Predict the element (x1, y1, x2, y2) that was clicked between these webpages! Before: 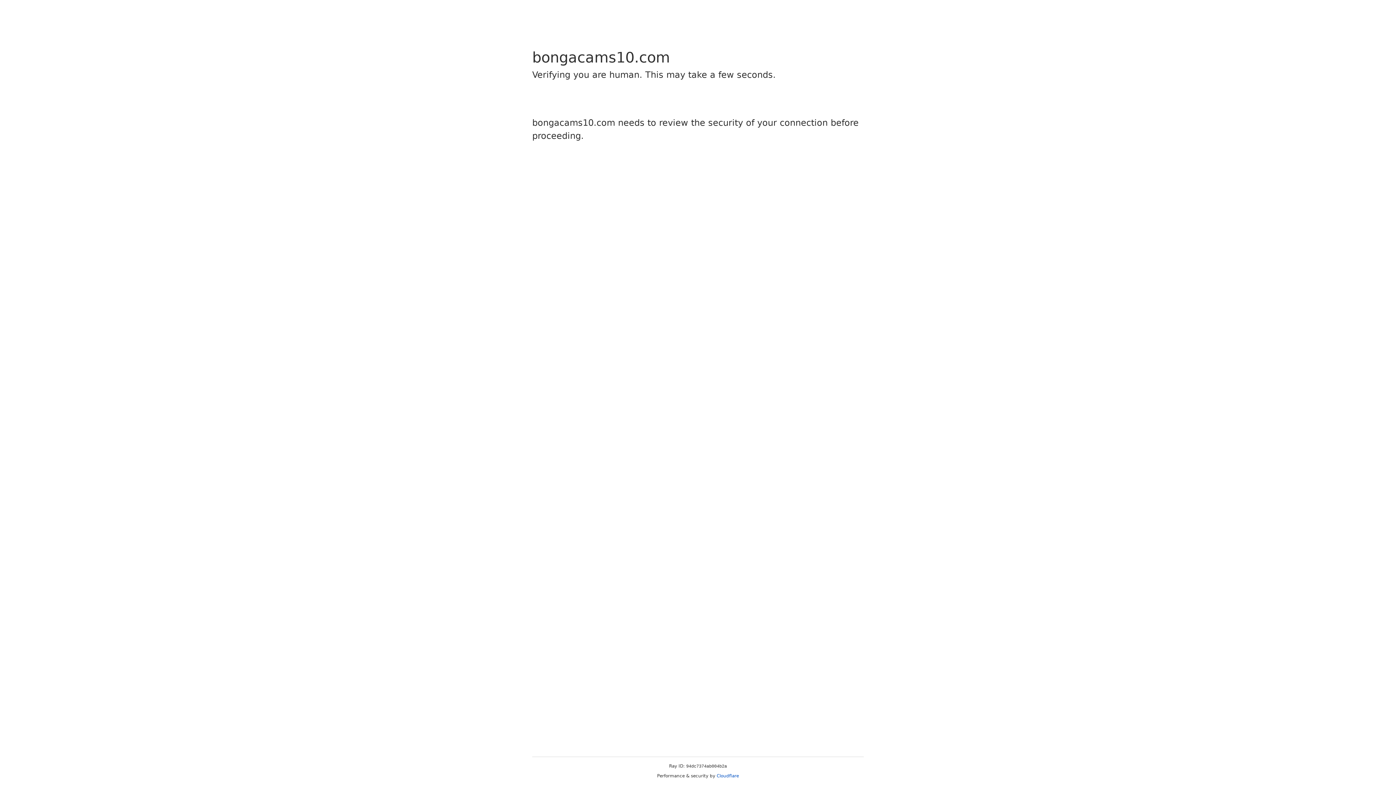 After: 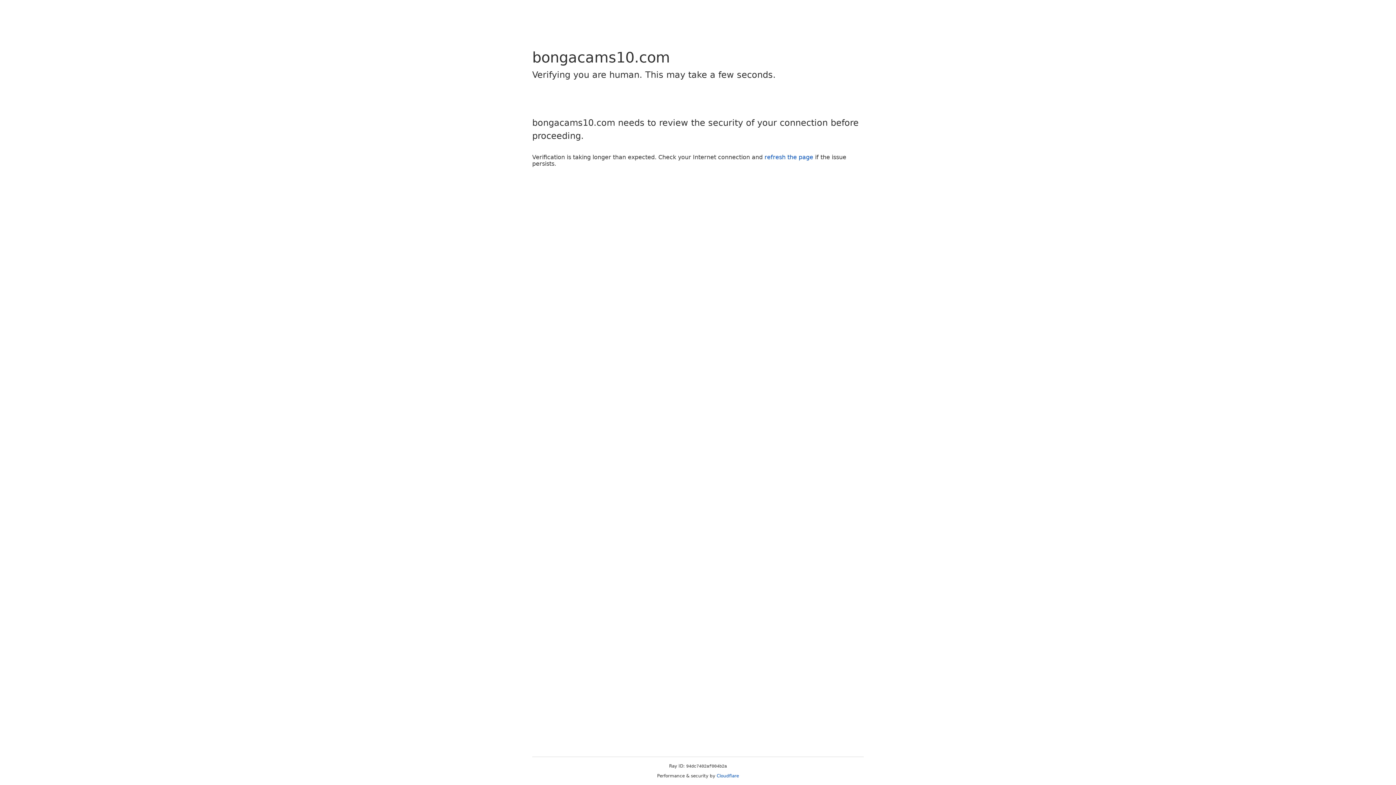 Action: label: Cloudflare bbox: (716, 773, 739, 778)